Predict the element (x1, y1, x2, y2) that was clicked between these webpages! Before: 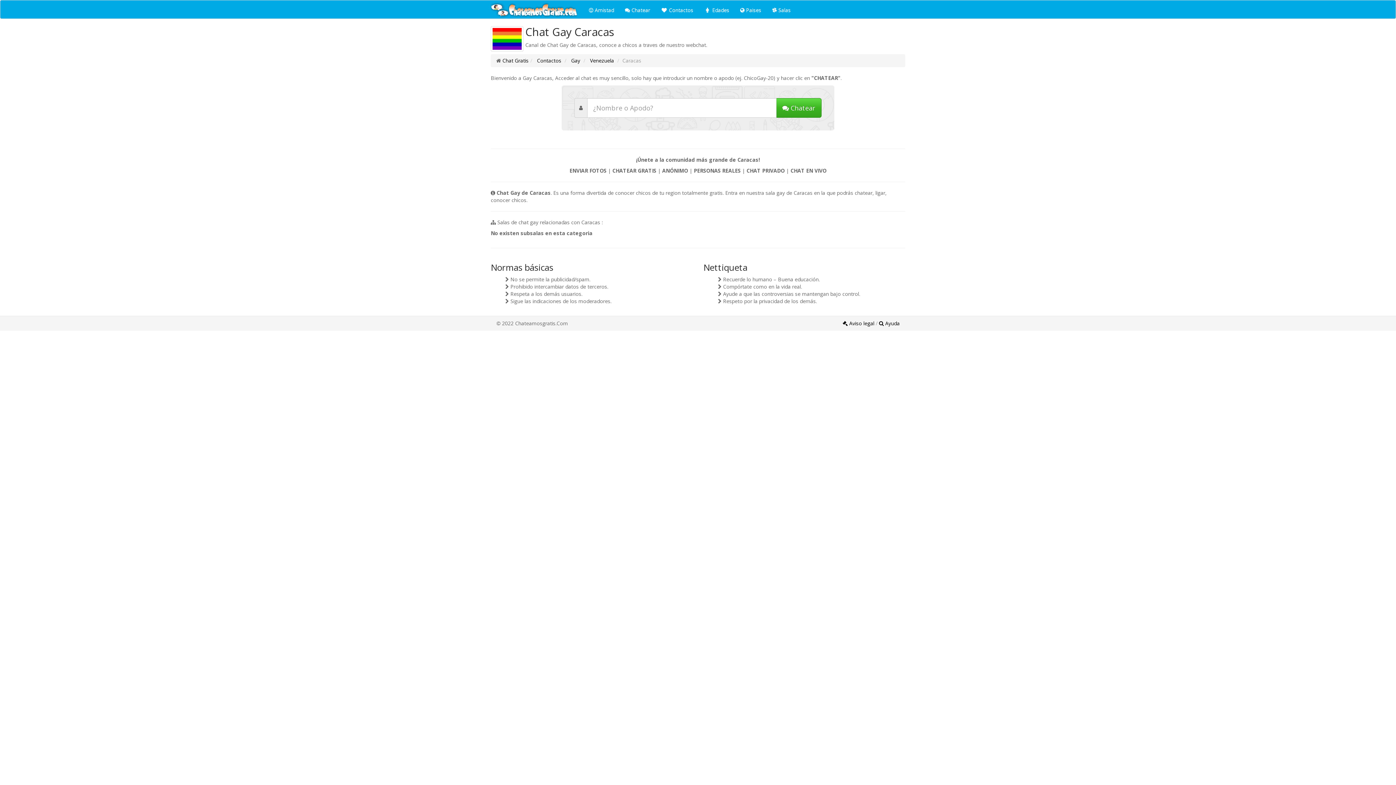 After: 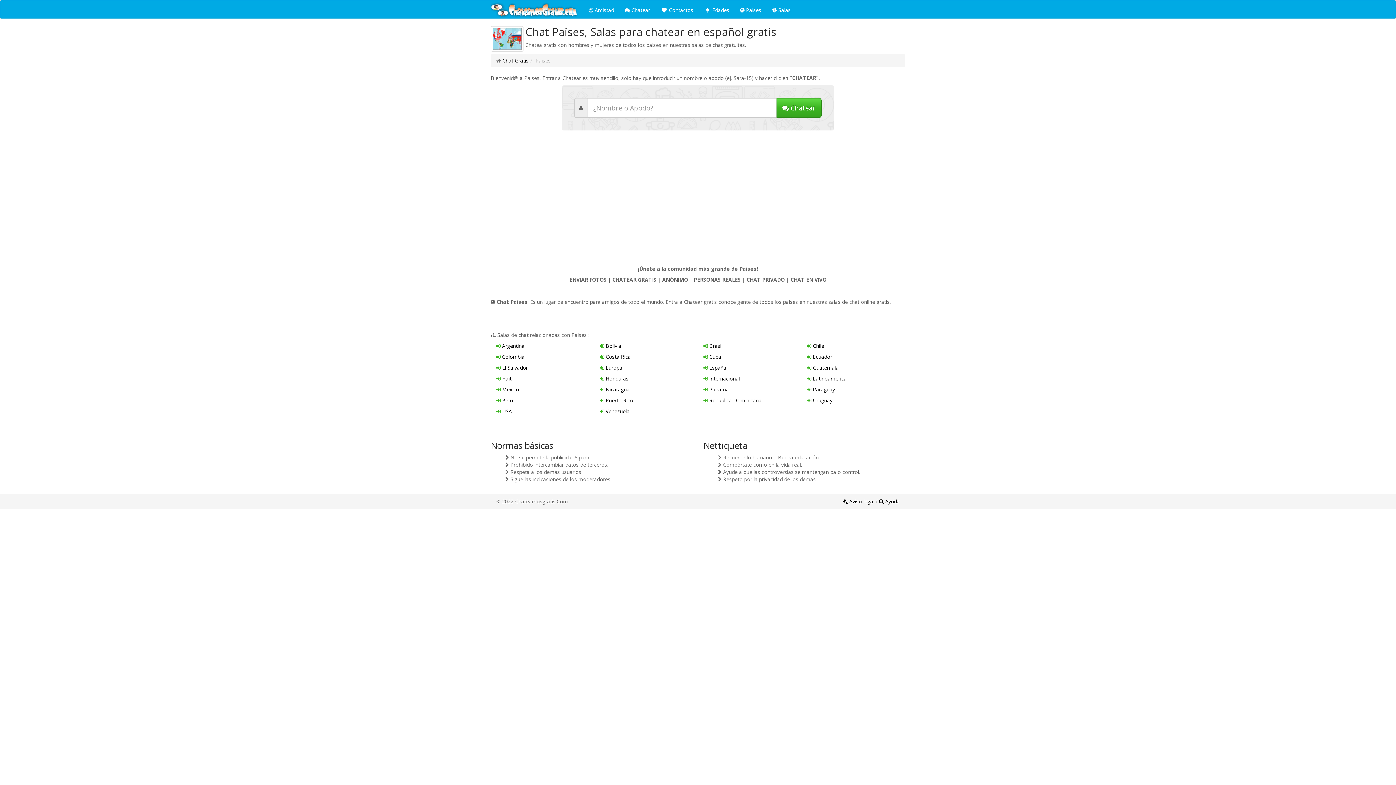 Action: label:  Paises bbox: (734, 0, 766, 18)